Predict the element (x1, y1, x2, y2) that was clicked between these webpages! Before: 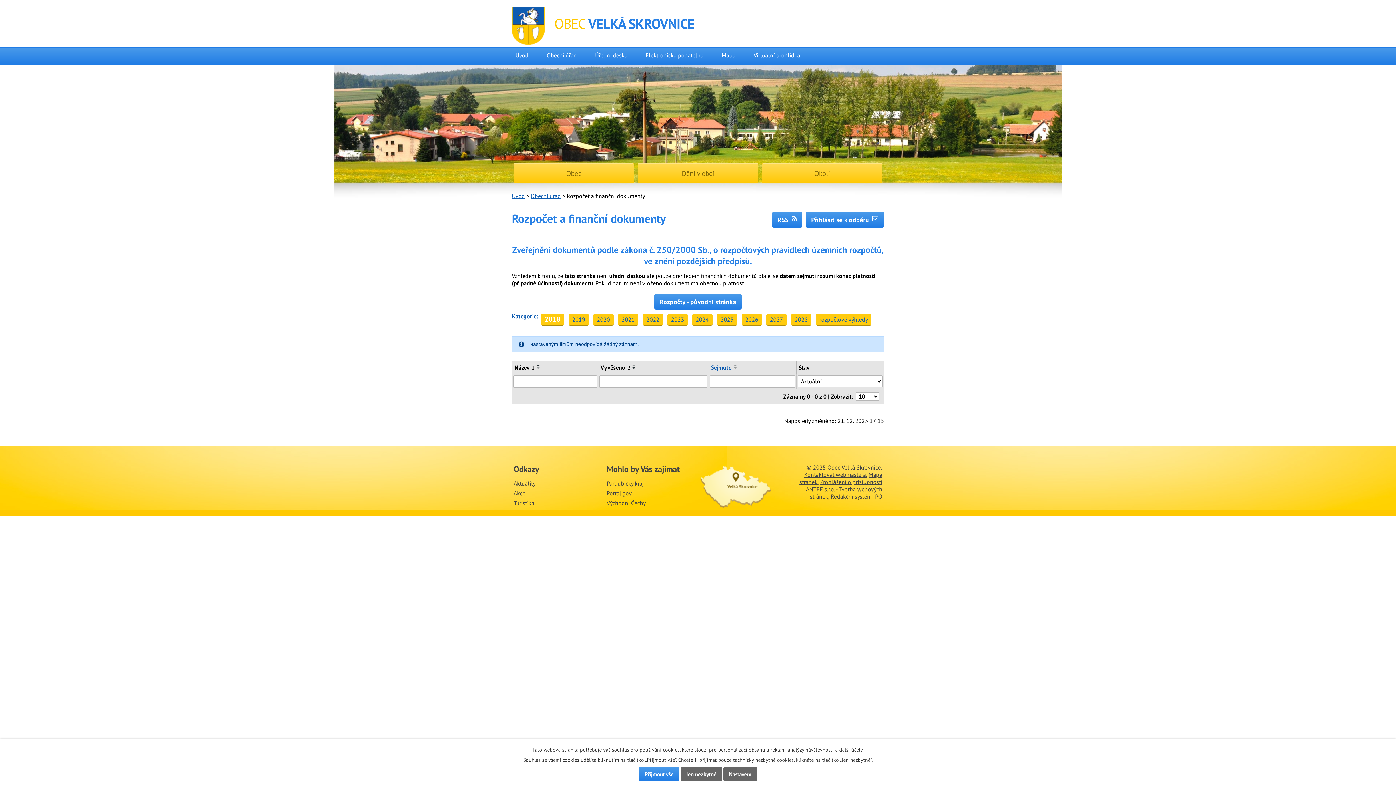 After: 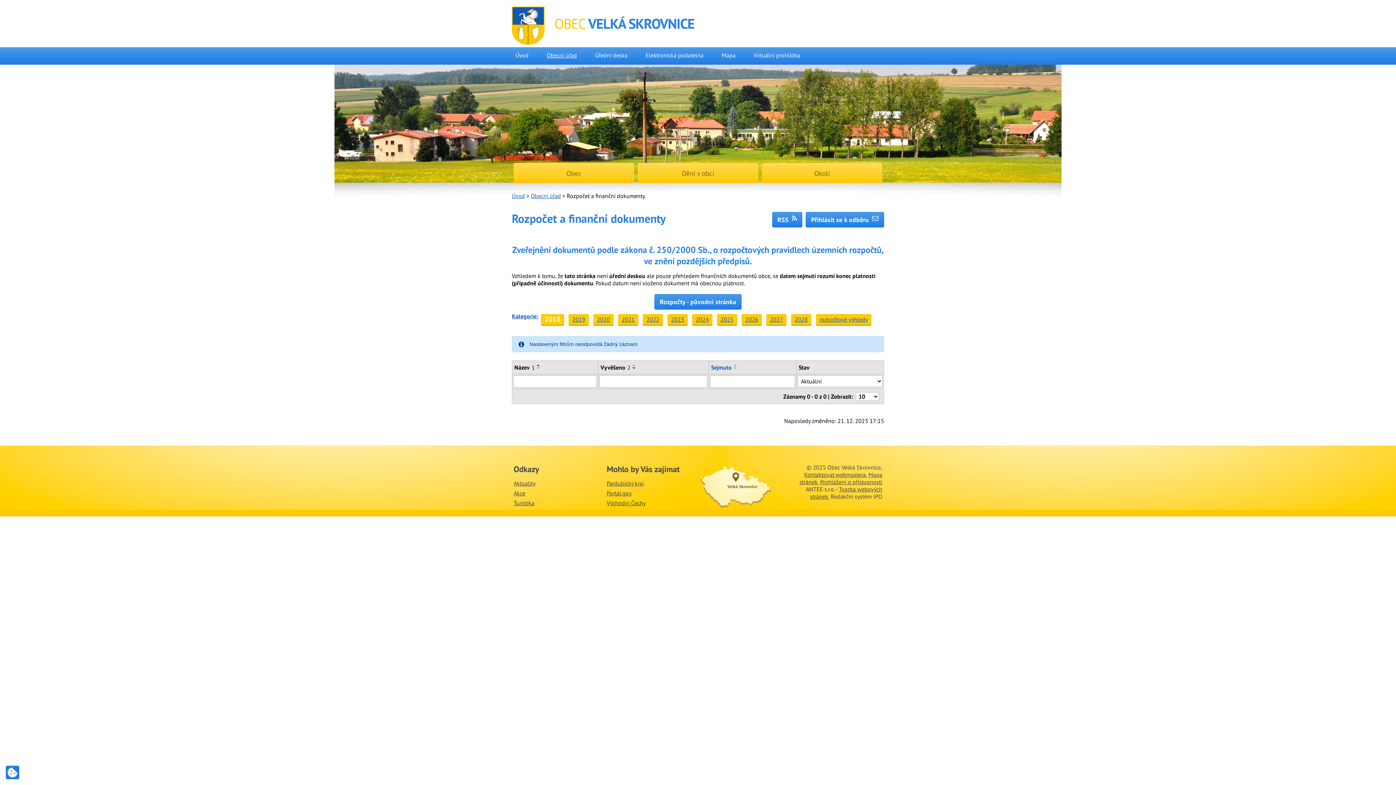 Action: label: Přijmout vše bbox: (639, 767, 679, 781)